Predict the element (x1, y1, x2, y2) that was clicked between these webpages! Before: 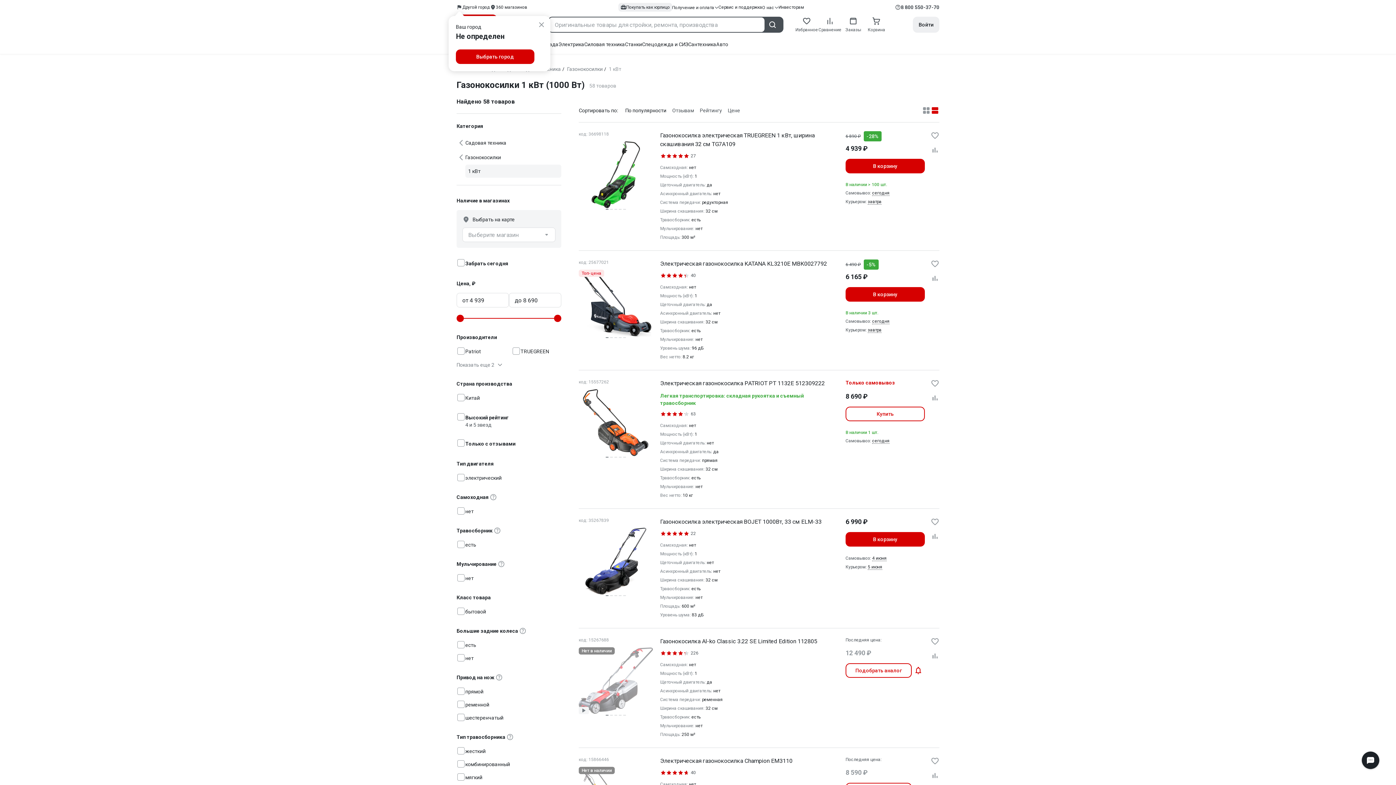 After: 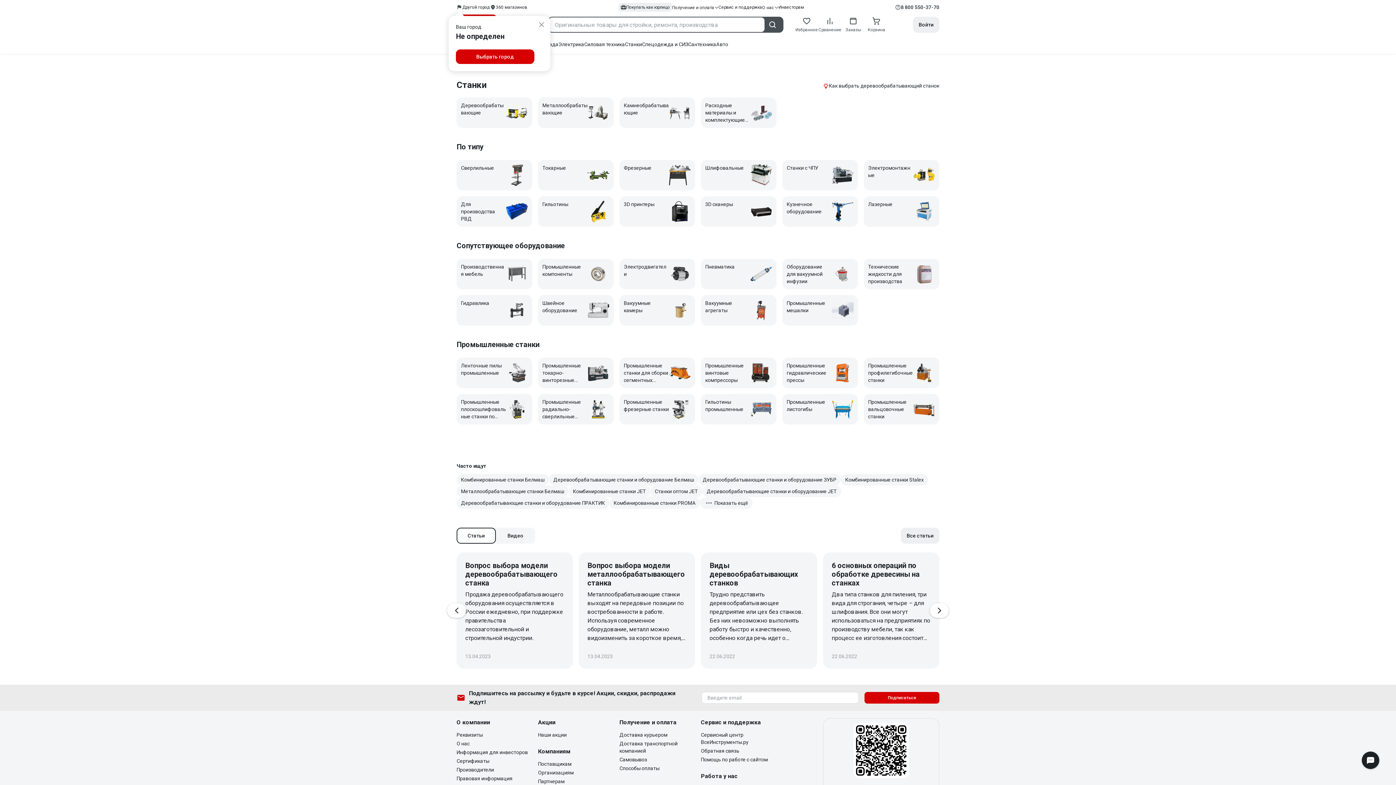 Action: label: Станки bbox: (625, 41, 642, 47)